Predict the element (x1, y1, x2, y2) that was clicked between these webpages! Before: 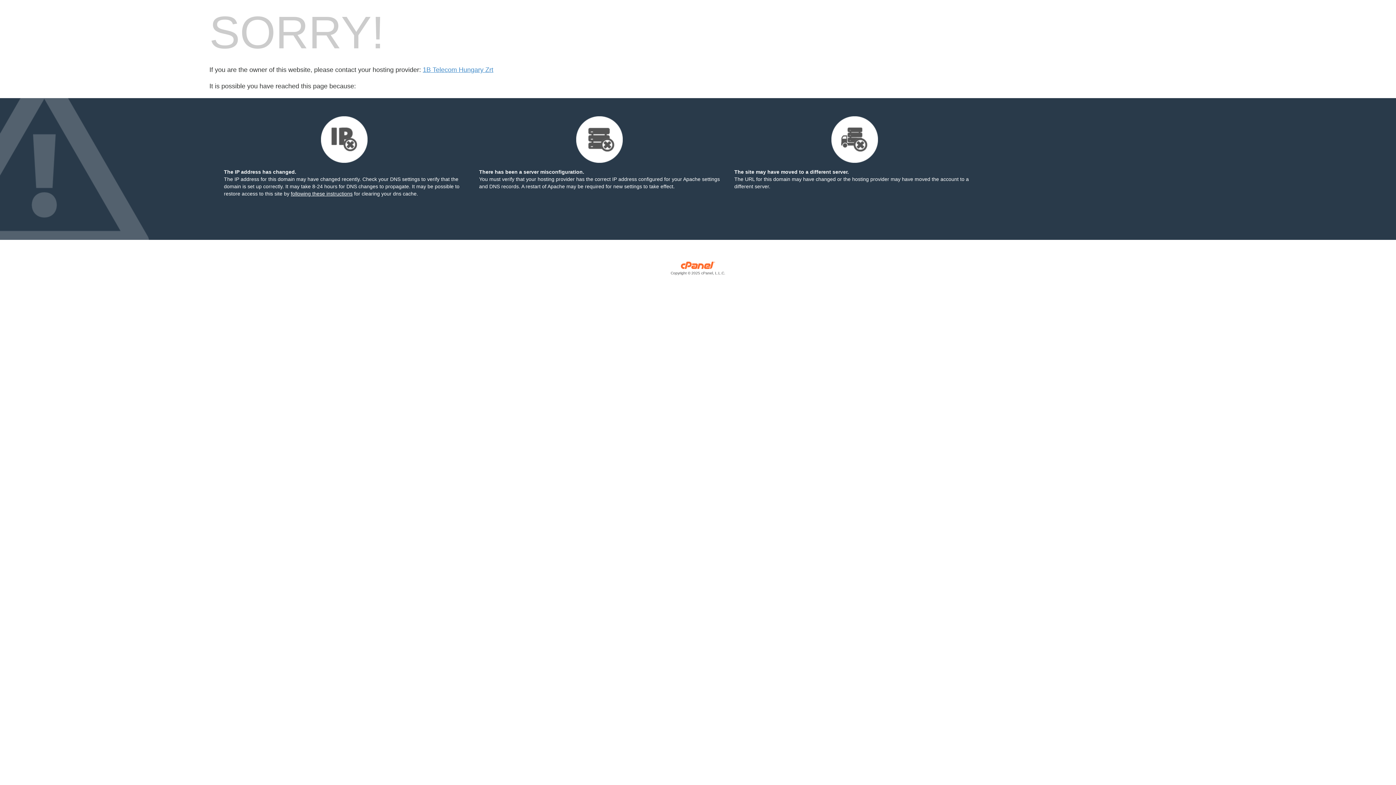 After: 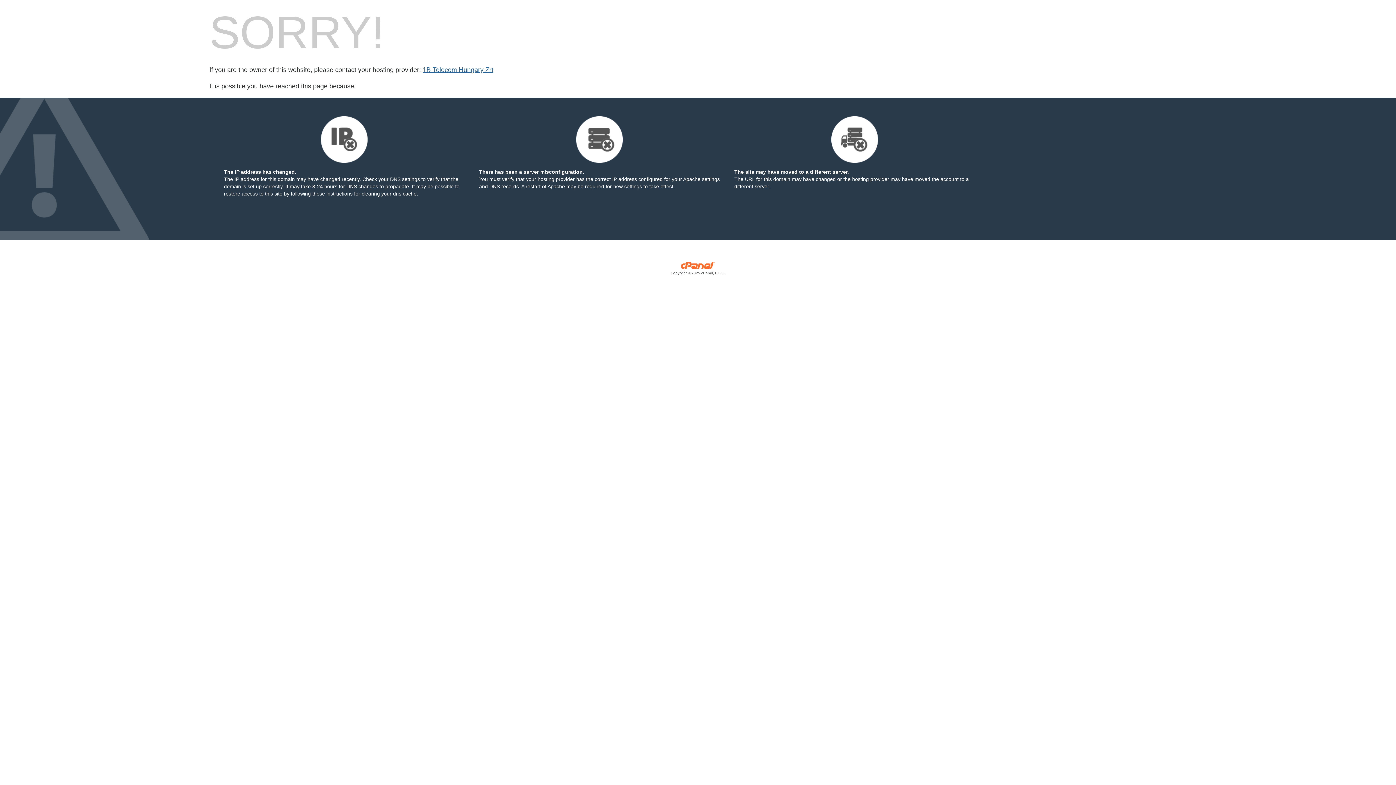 Action: label: 1B Telecom Hungary Zrt bbox: (422, 66, 493, 73)